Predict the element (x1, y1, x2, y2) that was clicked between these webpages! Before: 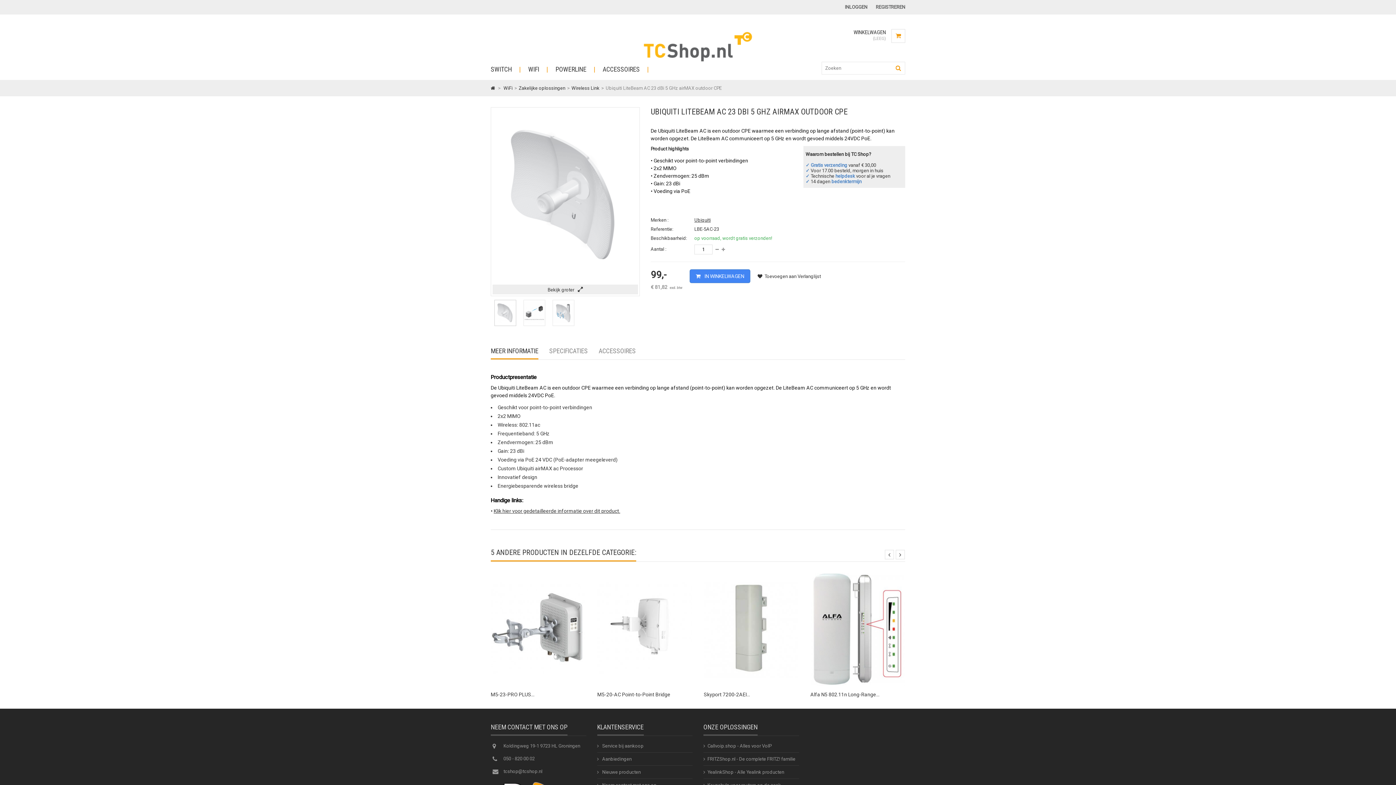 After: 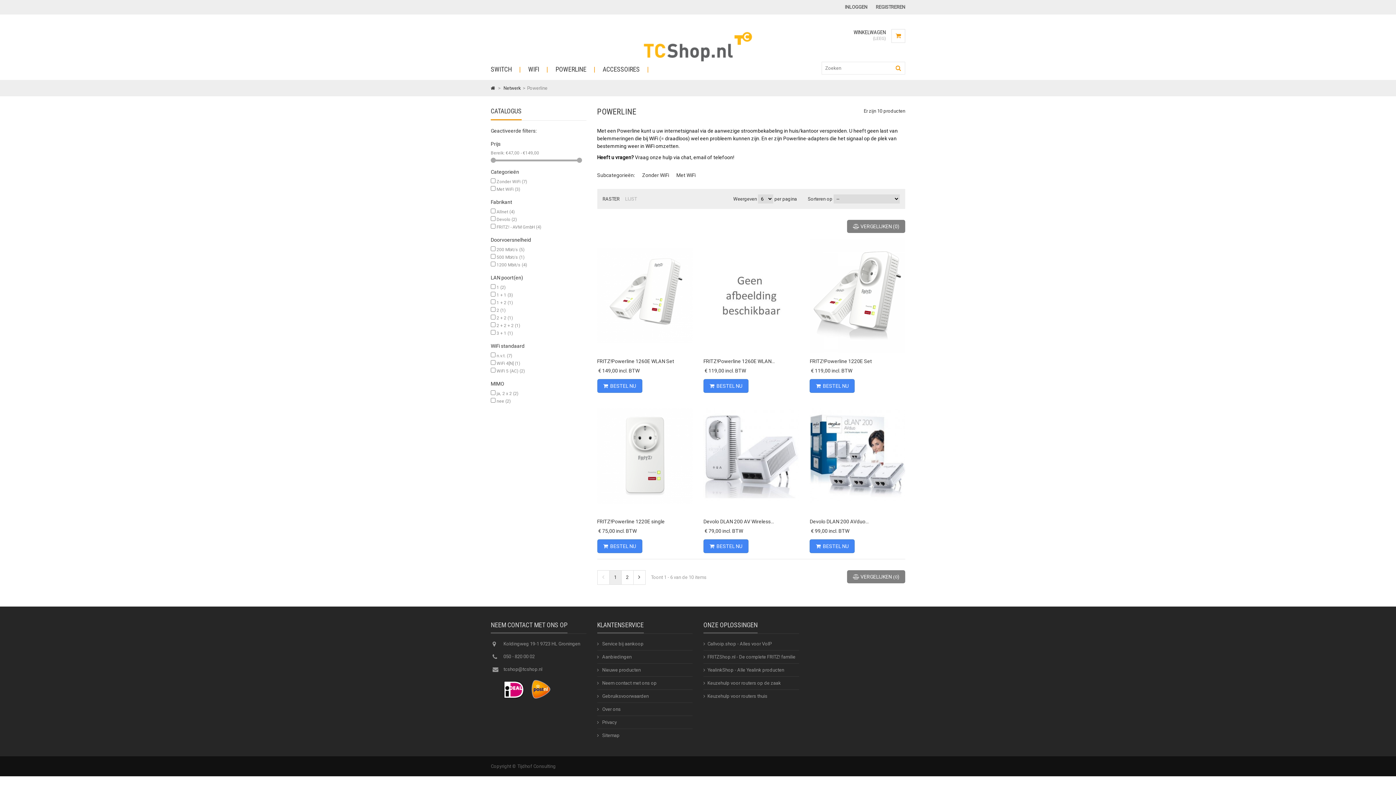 Action: bbox: (555, 65, 602, 78) label: POWERLINE